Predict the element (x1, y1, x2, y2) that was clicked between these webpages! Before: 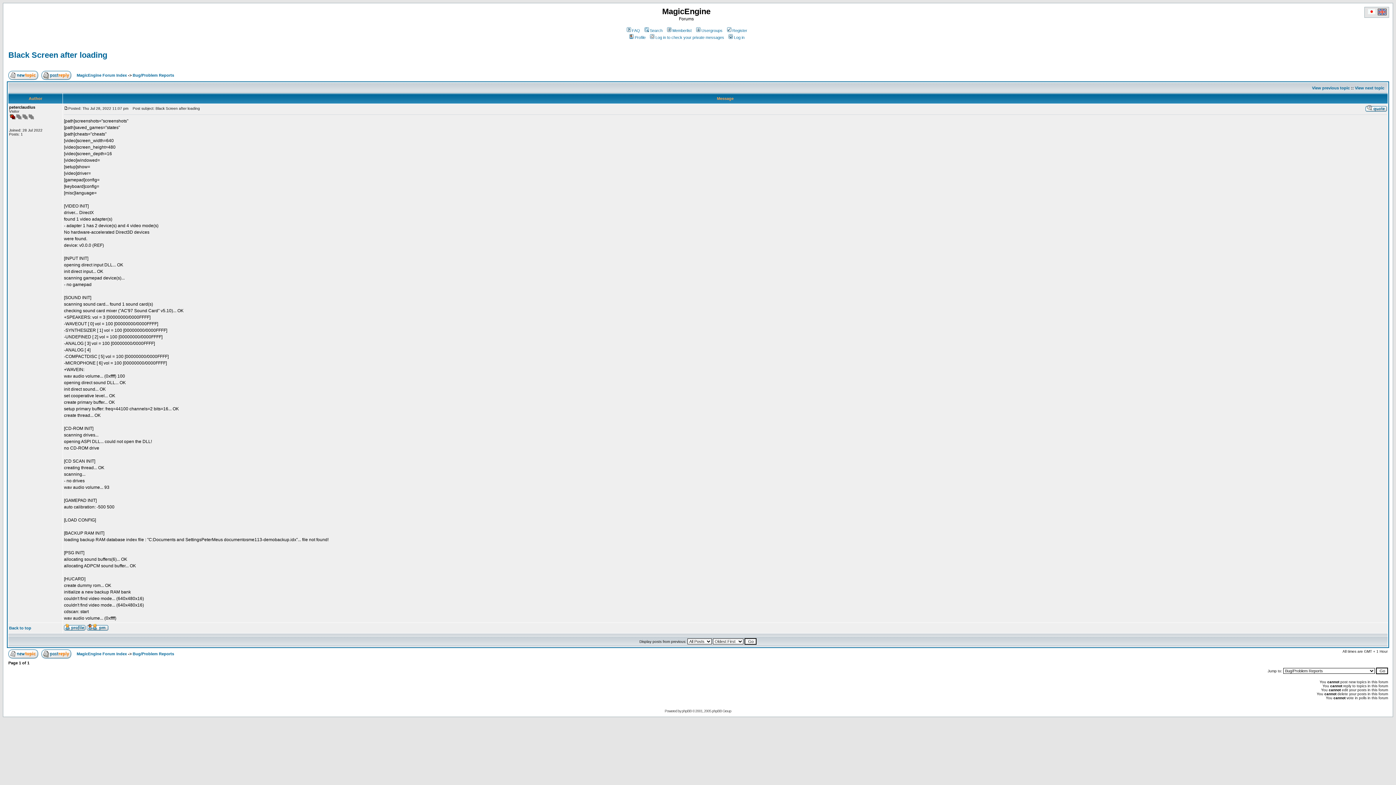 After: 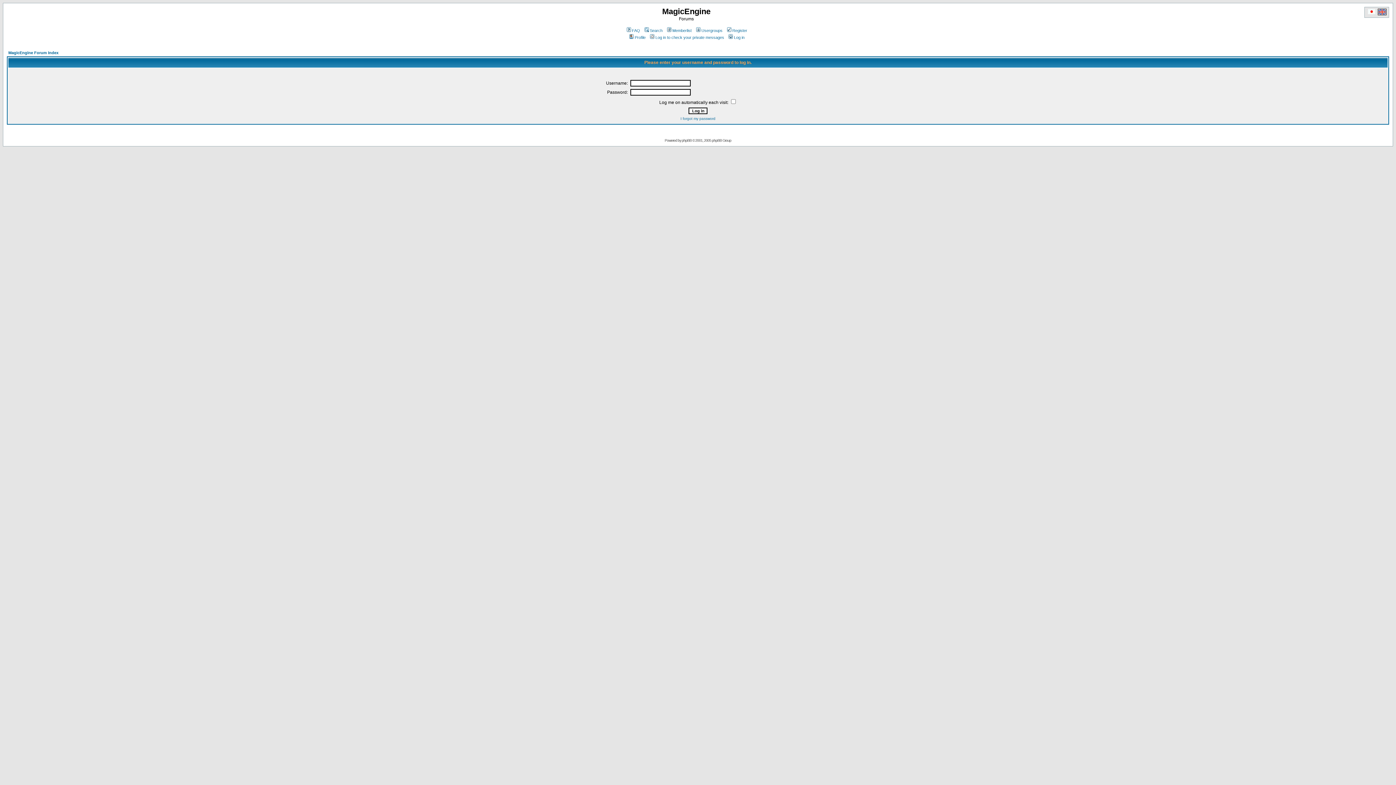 Action: bbox: (628, 35, 645, 39) label: Profile